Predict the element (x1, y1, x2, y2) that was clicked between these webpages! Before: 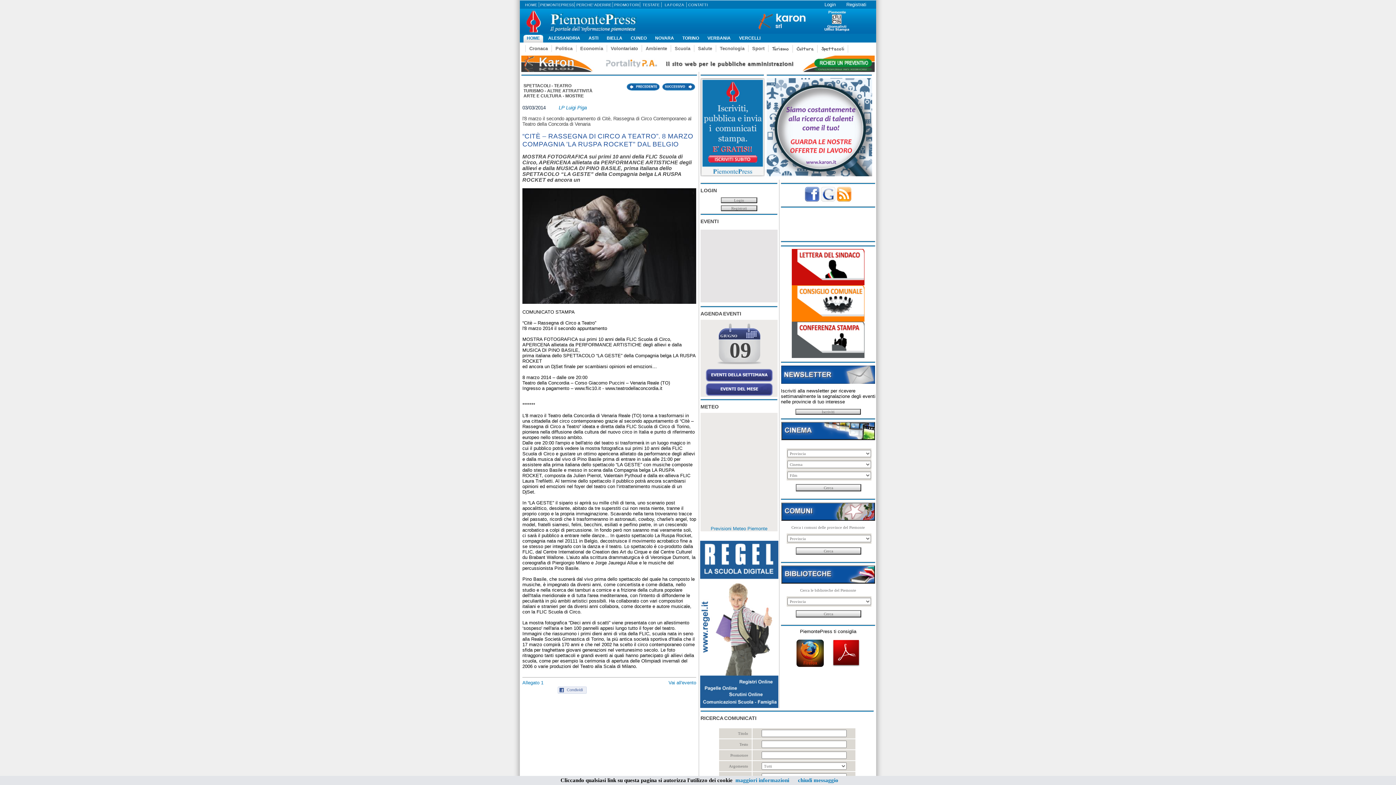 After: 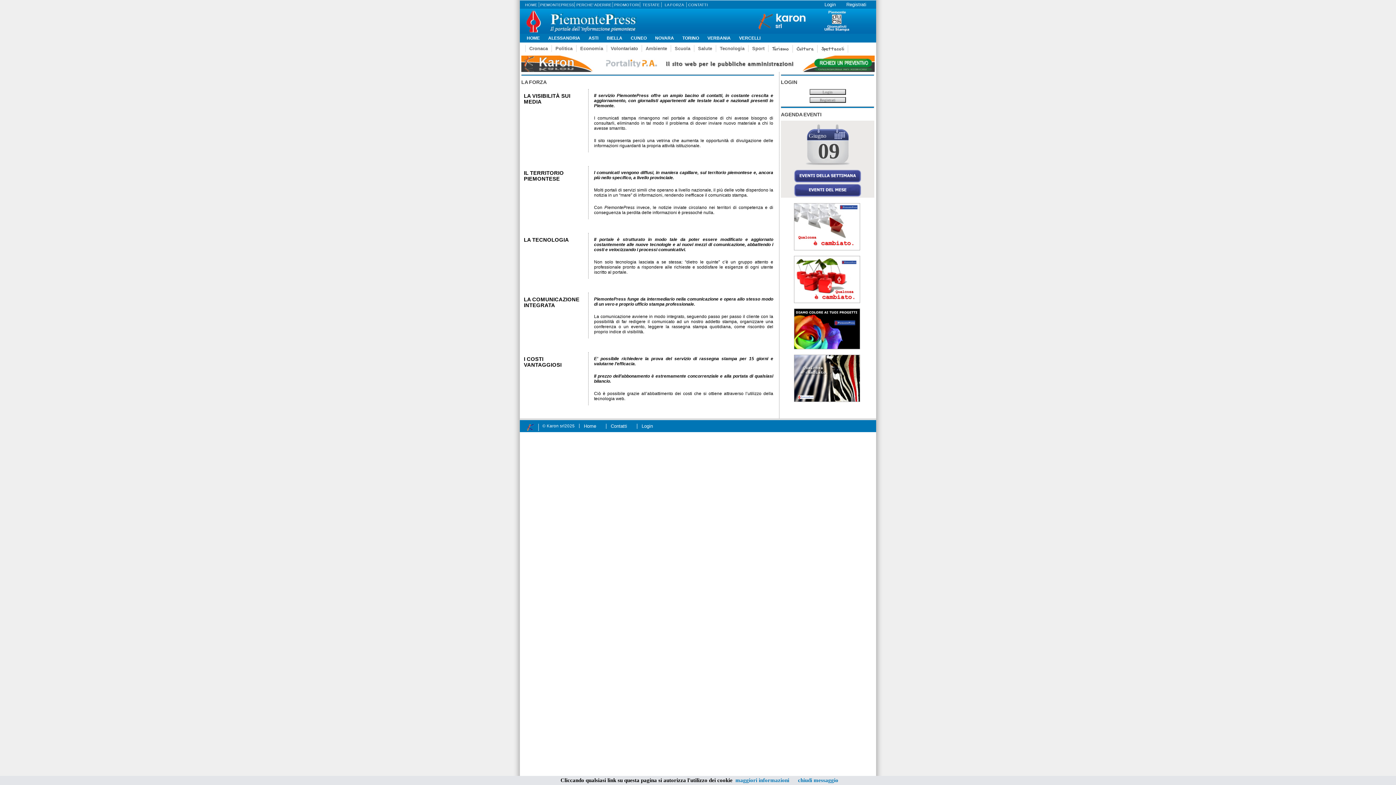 Action: label: LA FORZA bbox: (664, 2, 684, 6)